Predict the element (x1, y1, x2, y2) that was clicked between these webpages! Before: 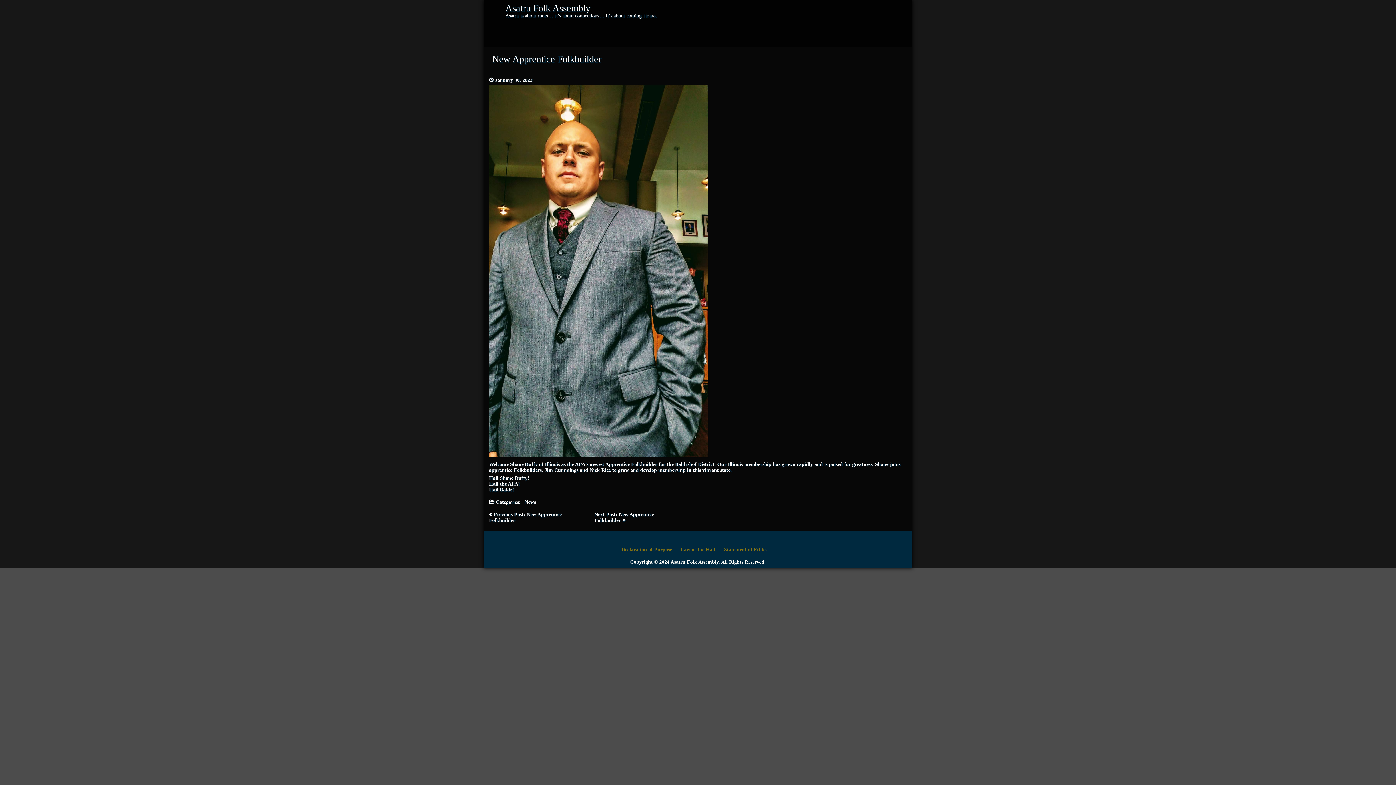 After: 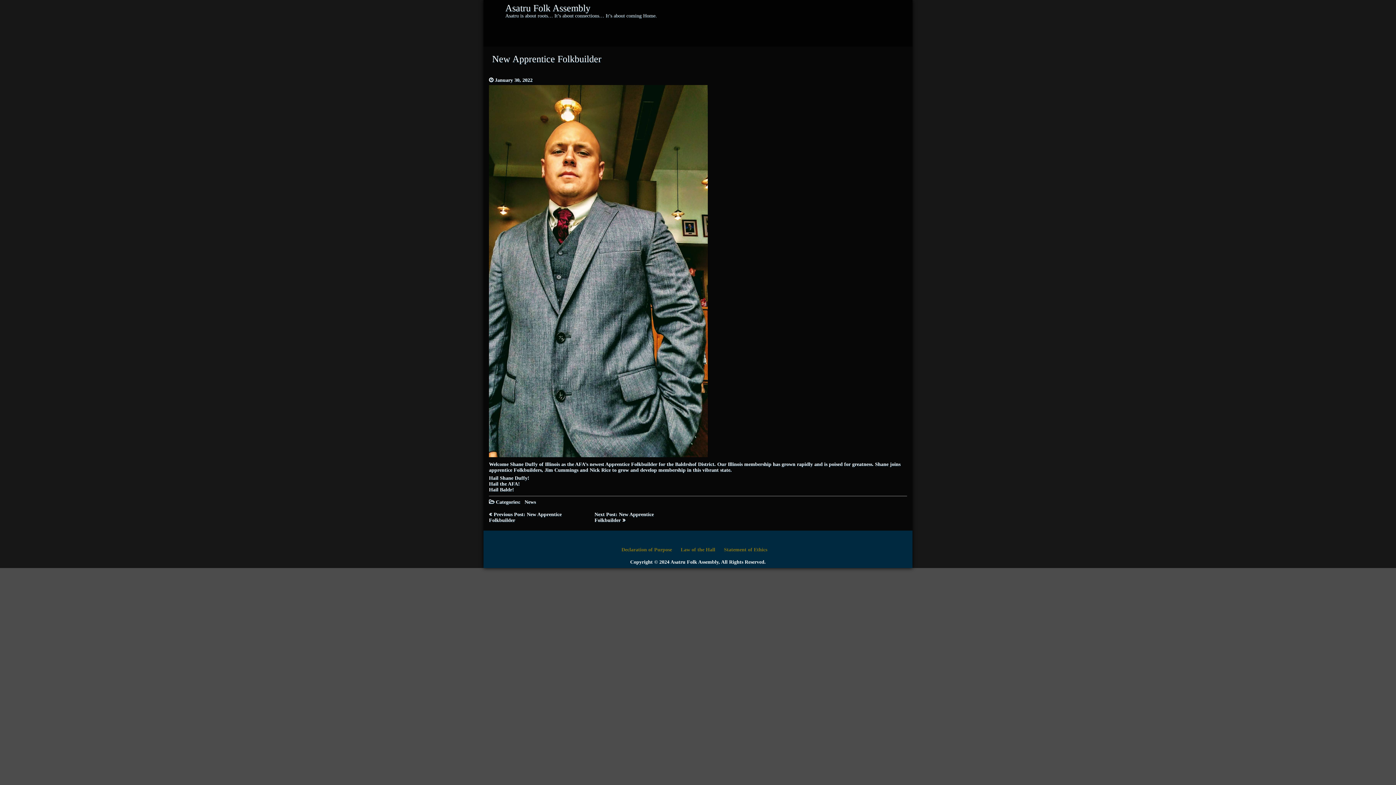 Action: bbox: (871, 18, 875, 31)